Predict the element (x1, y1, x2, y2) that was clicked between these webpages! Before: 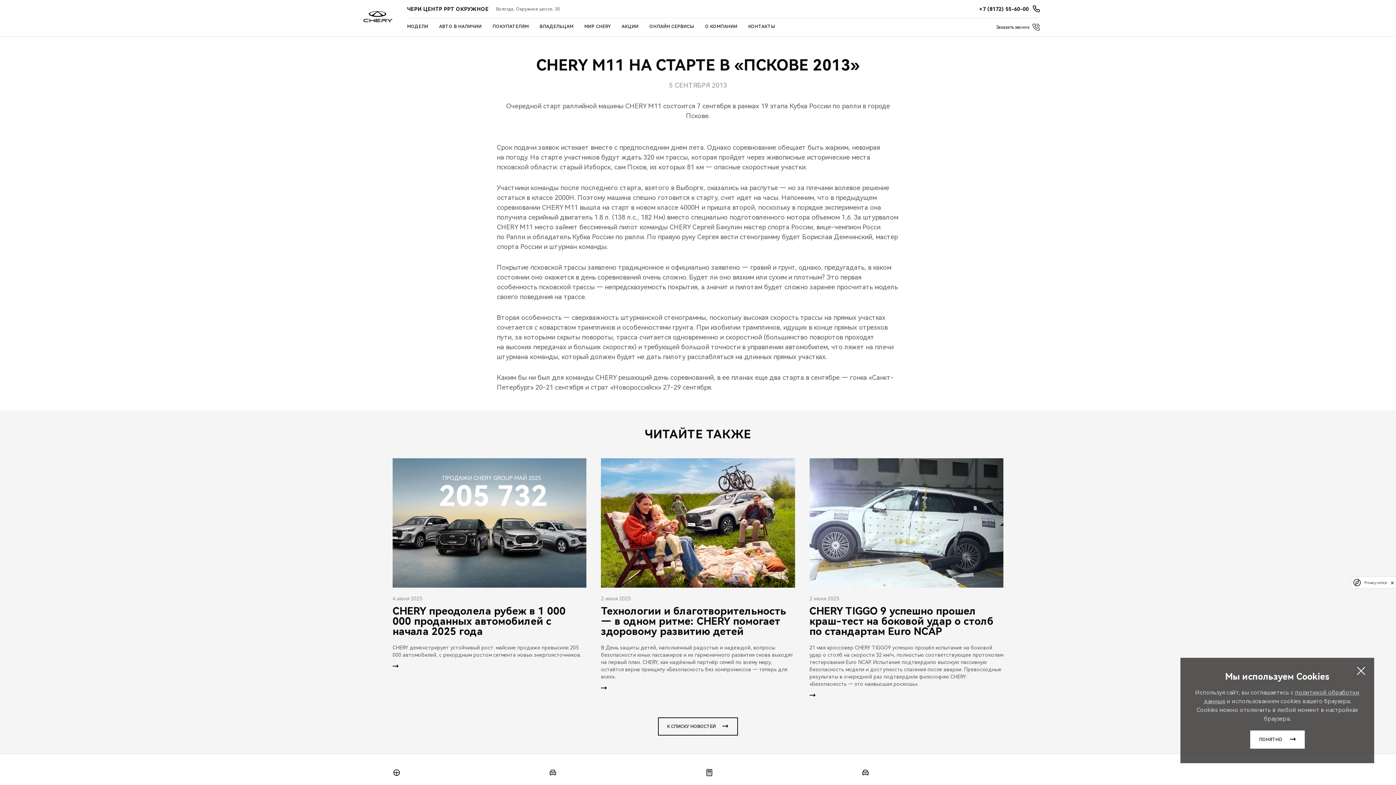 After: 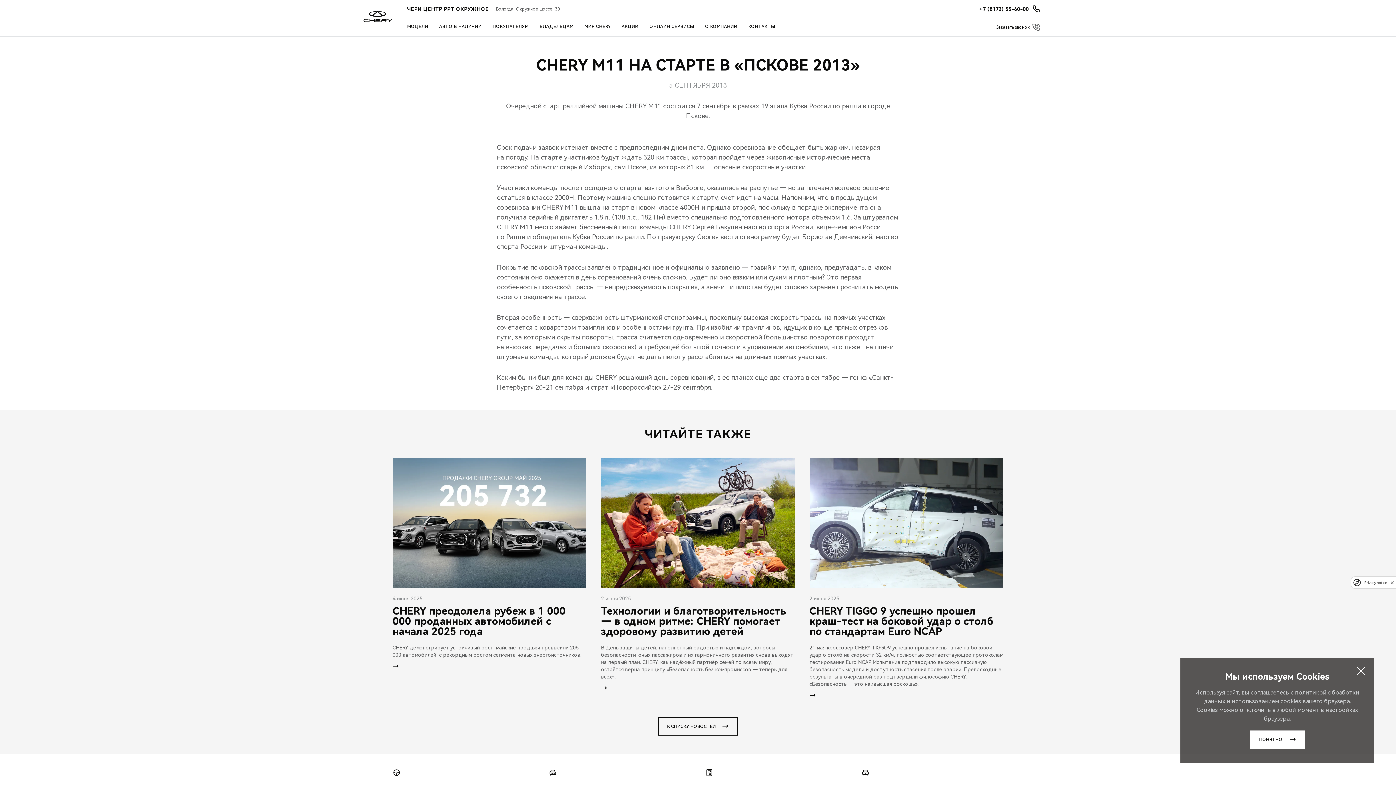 Action: label: Заказать звонок bbox: (996, 23, 1040, 30)